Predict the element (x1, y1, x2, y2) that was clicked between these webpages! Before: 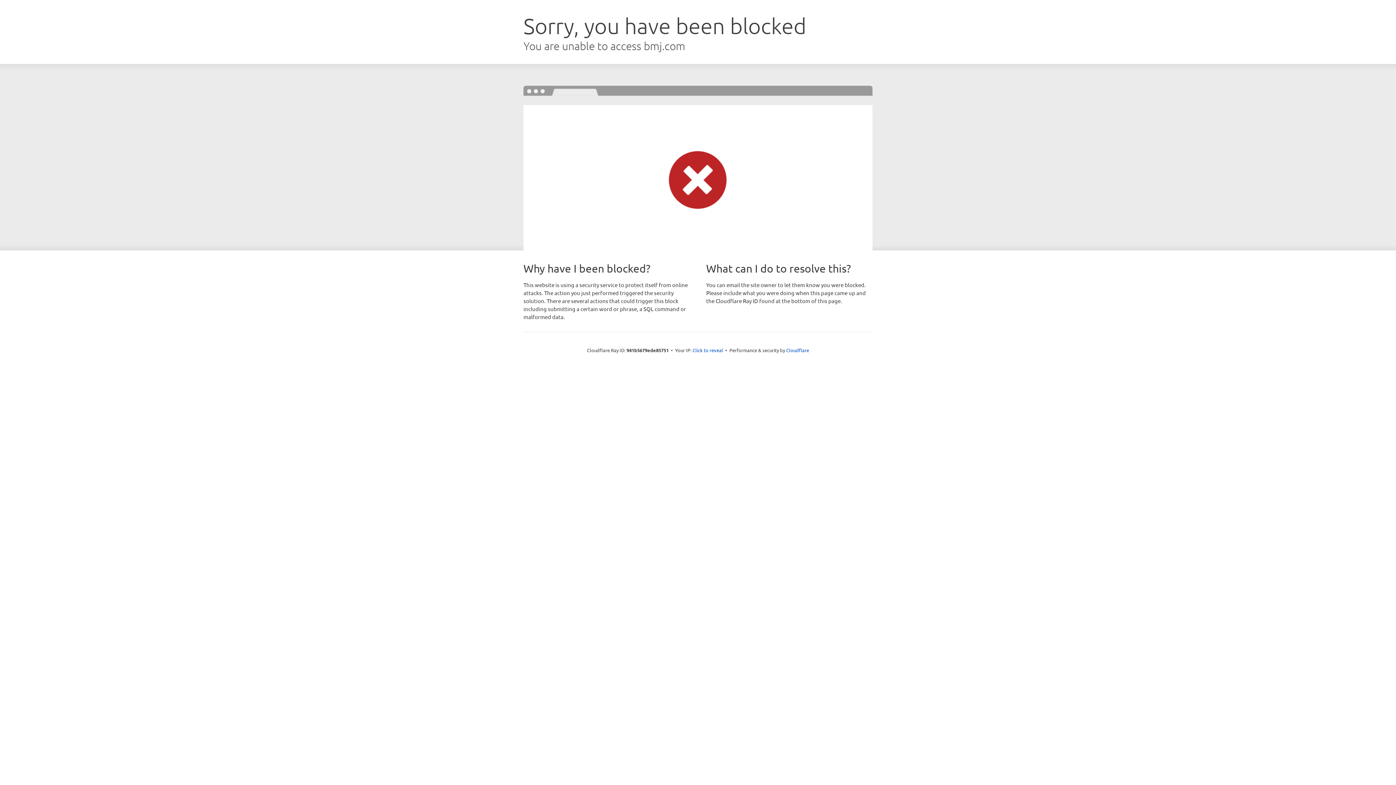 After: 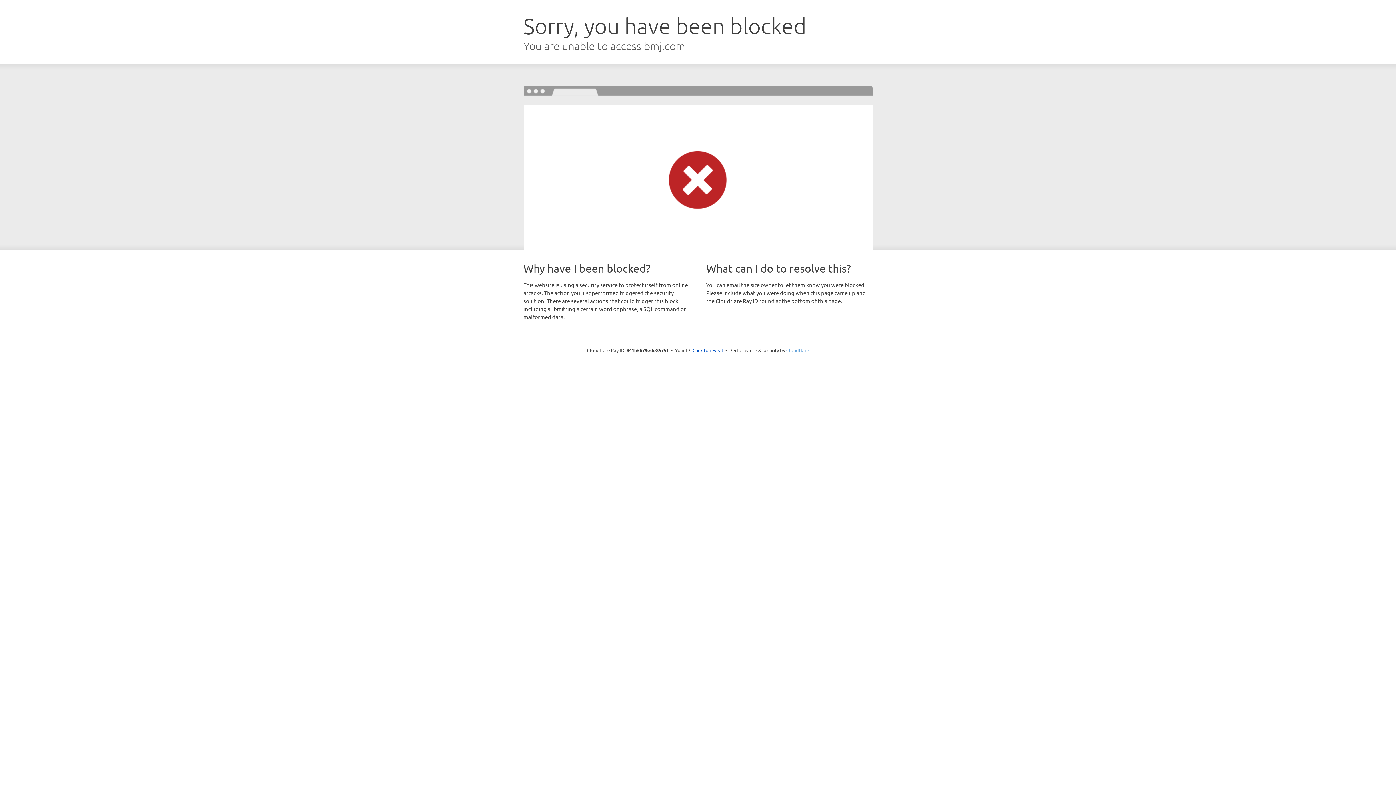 Action: label: Cloudflare bbox: (786, 347, 809, 353)